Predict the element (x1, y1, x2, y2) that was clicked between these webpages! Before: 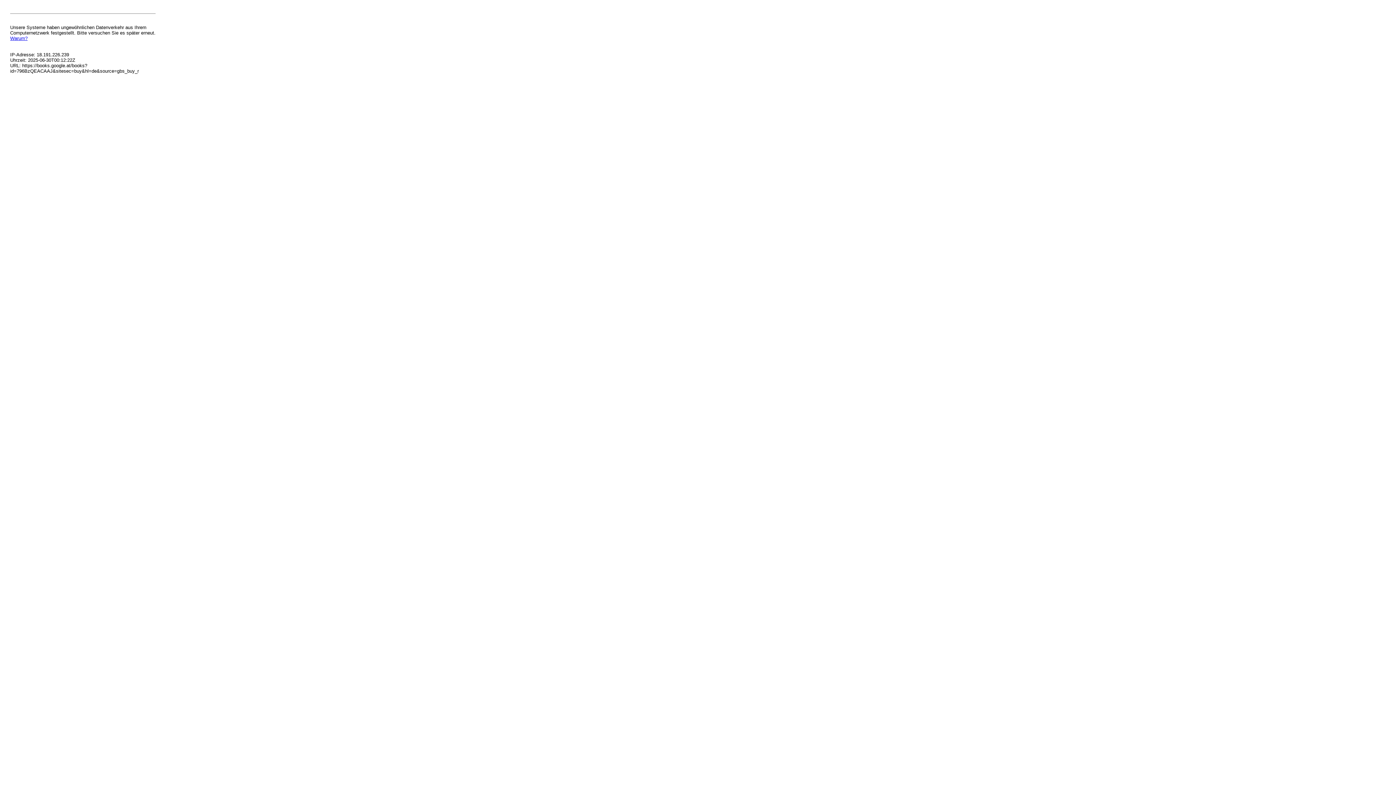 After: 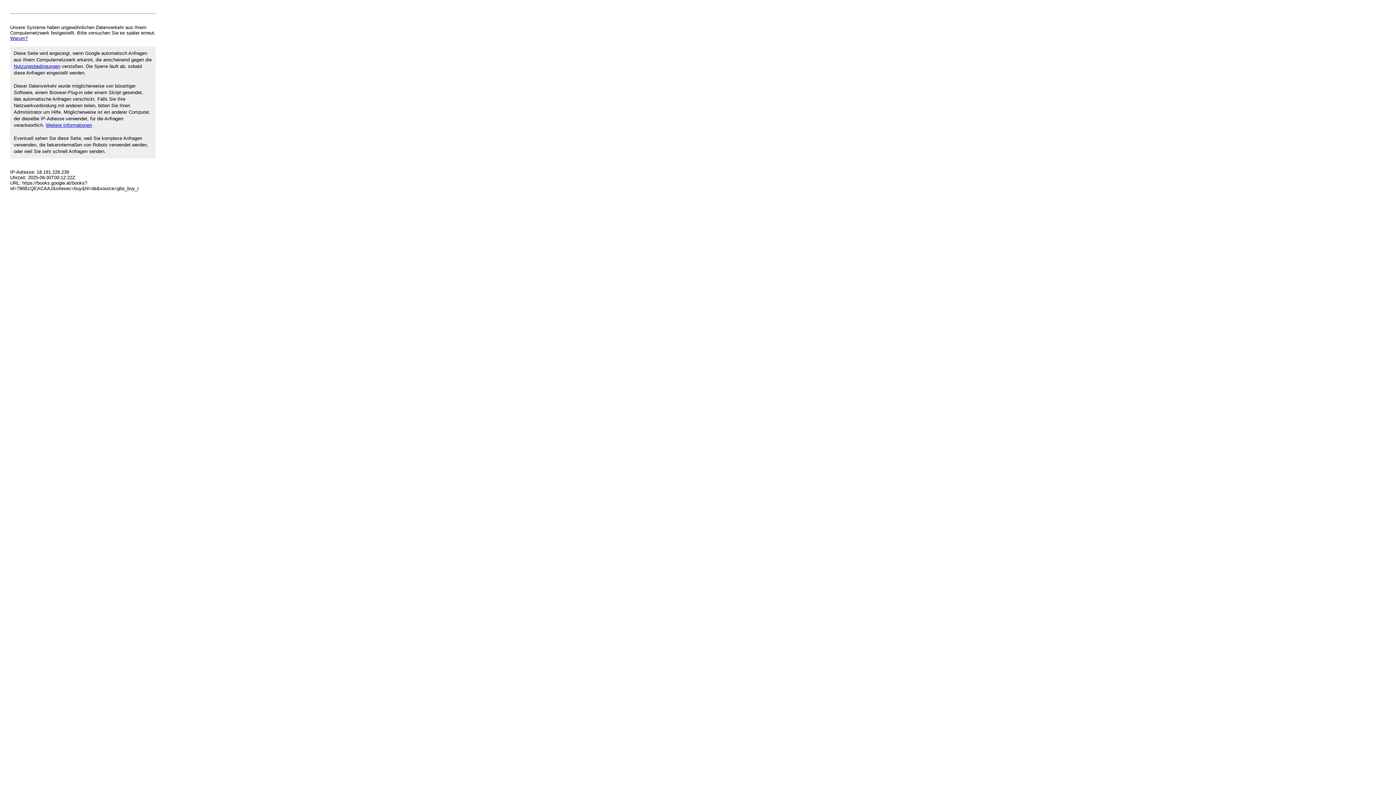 Action: label: Warum? bbox: (10, 35, 27, 41)